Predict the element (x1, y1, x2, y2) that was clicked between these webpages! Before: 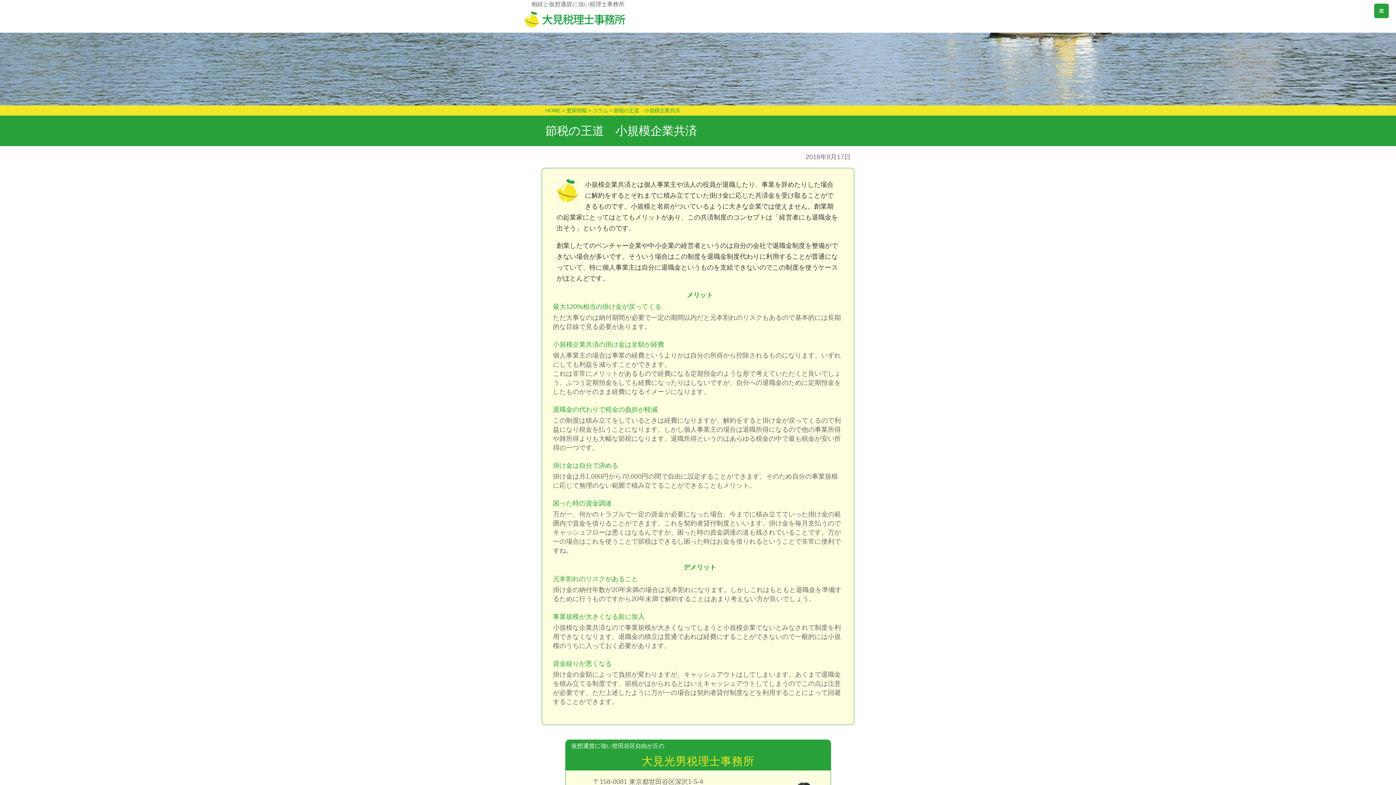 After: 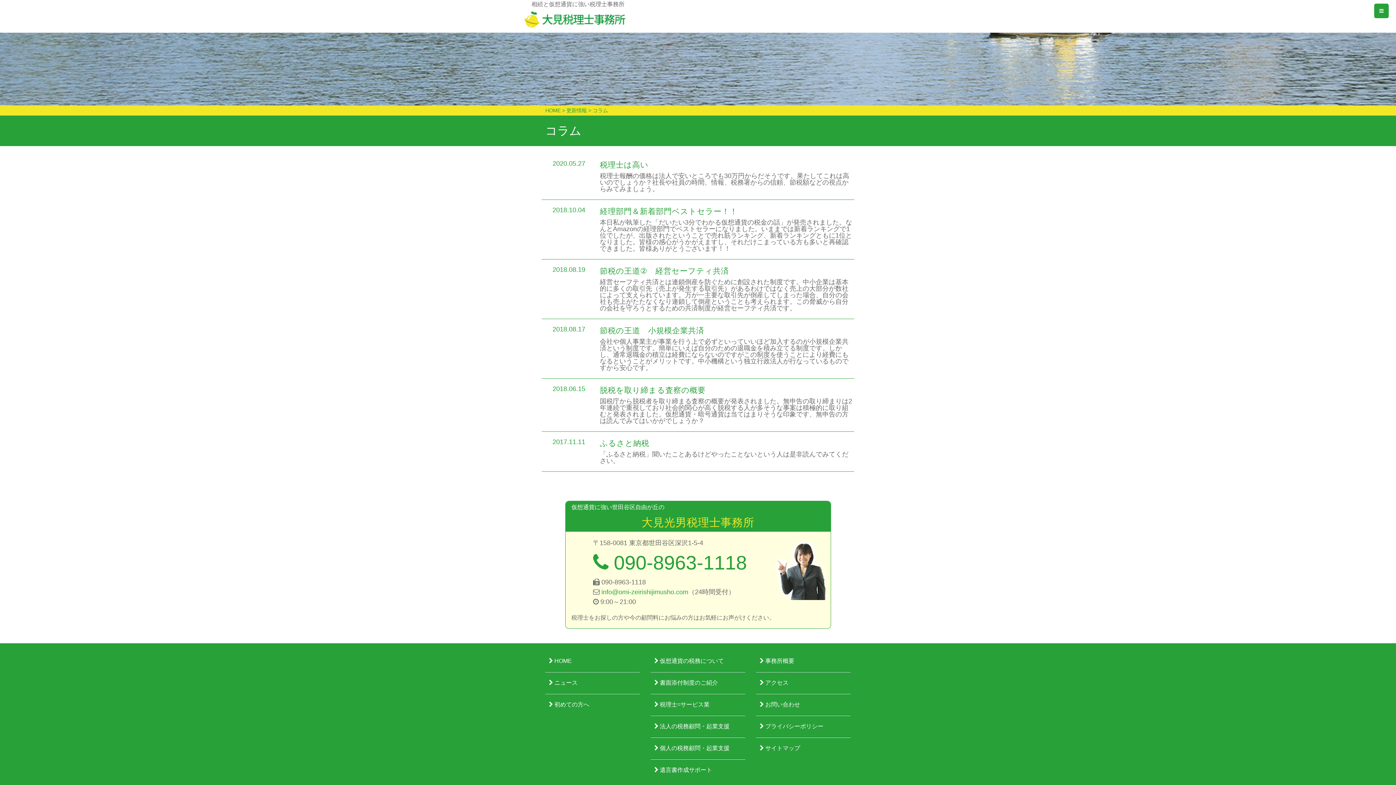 Action: bbox: (592, 107, 608, 113) label: コラム